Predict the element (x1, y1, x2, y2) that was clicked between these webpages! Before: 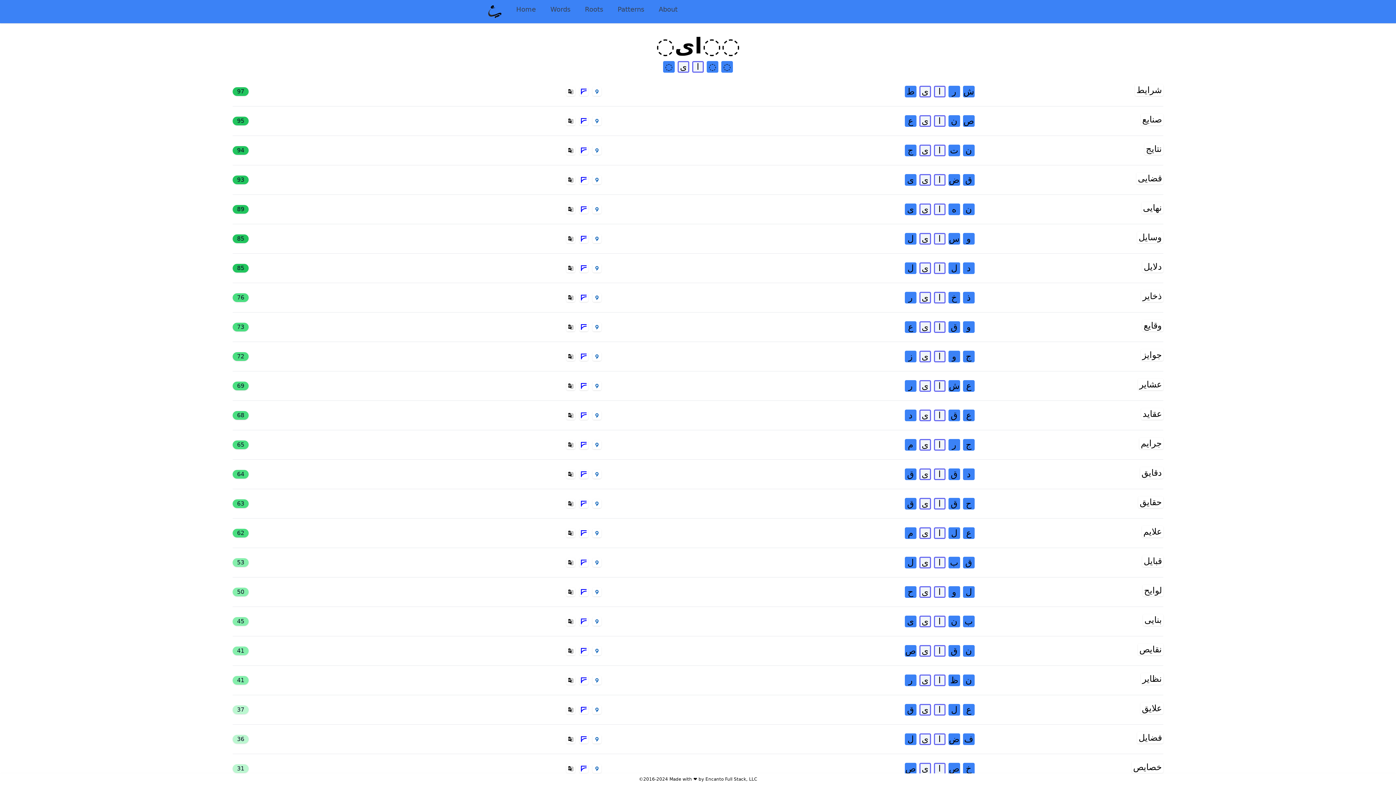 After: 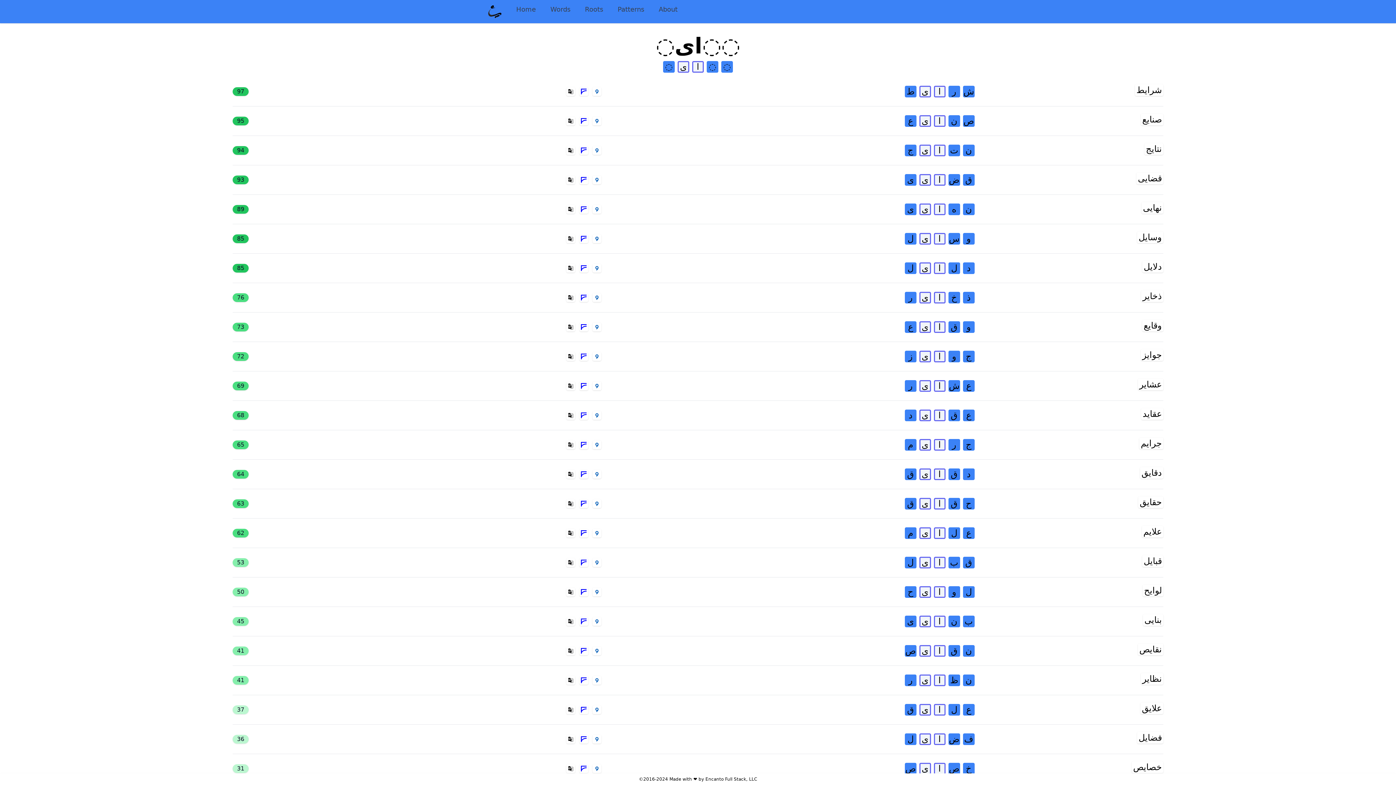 Action: bbox: (568, 265, 573, 271)